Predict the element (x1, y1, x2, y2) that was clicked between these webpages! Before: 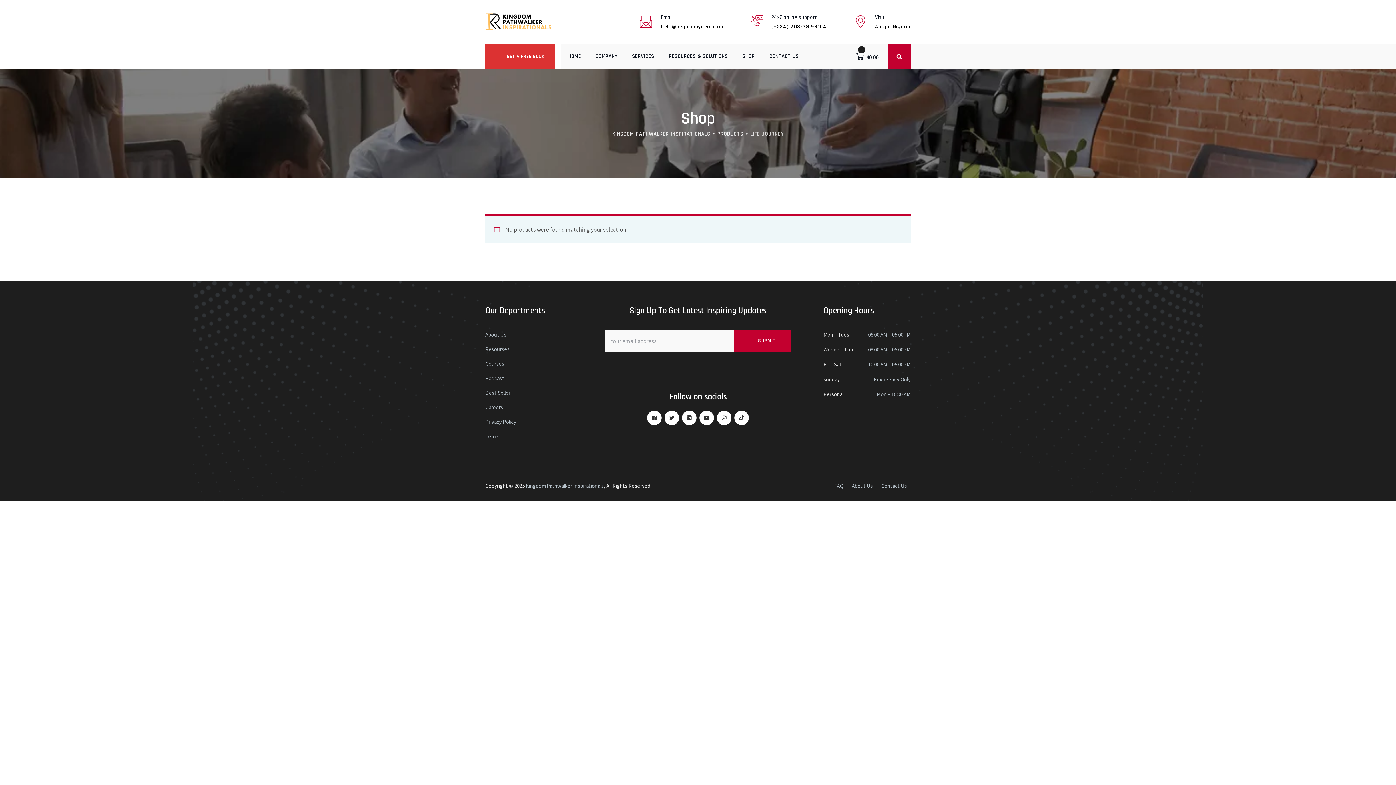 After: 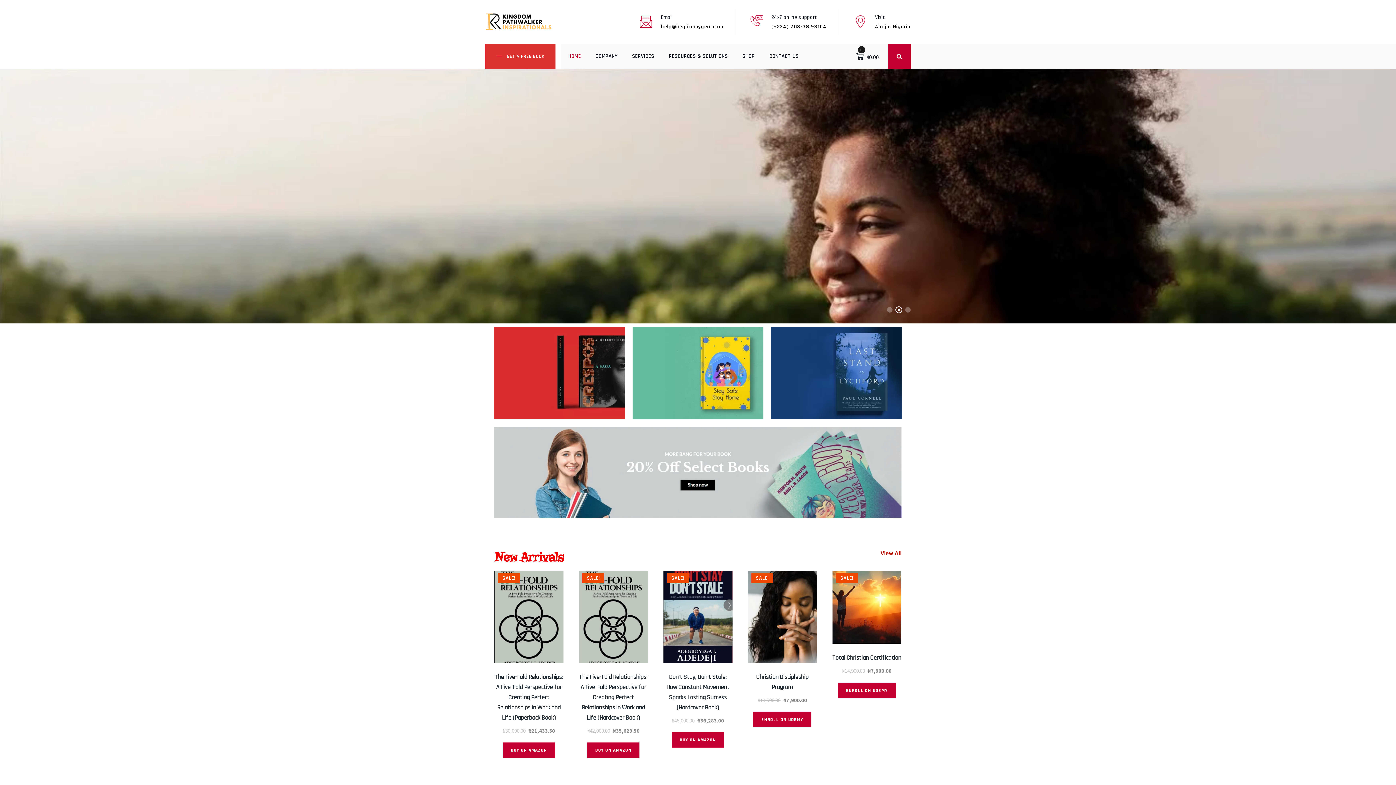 Action: label: HOME bbox: (568, 43, 581, 69)